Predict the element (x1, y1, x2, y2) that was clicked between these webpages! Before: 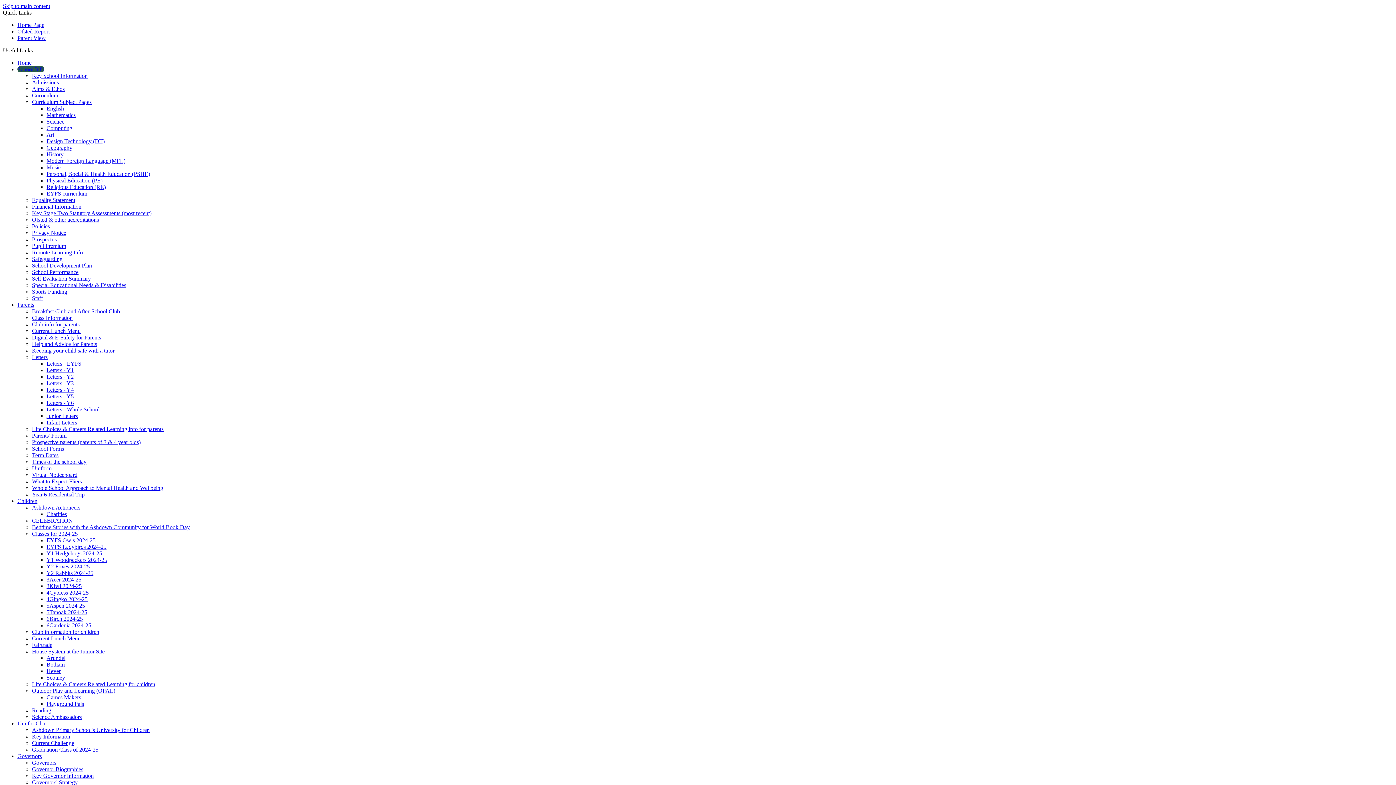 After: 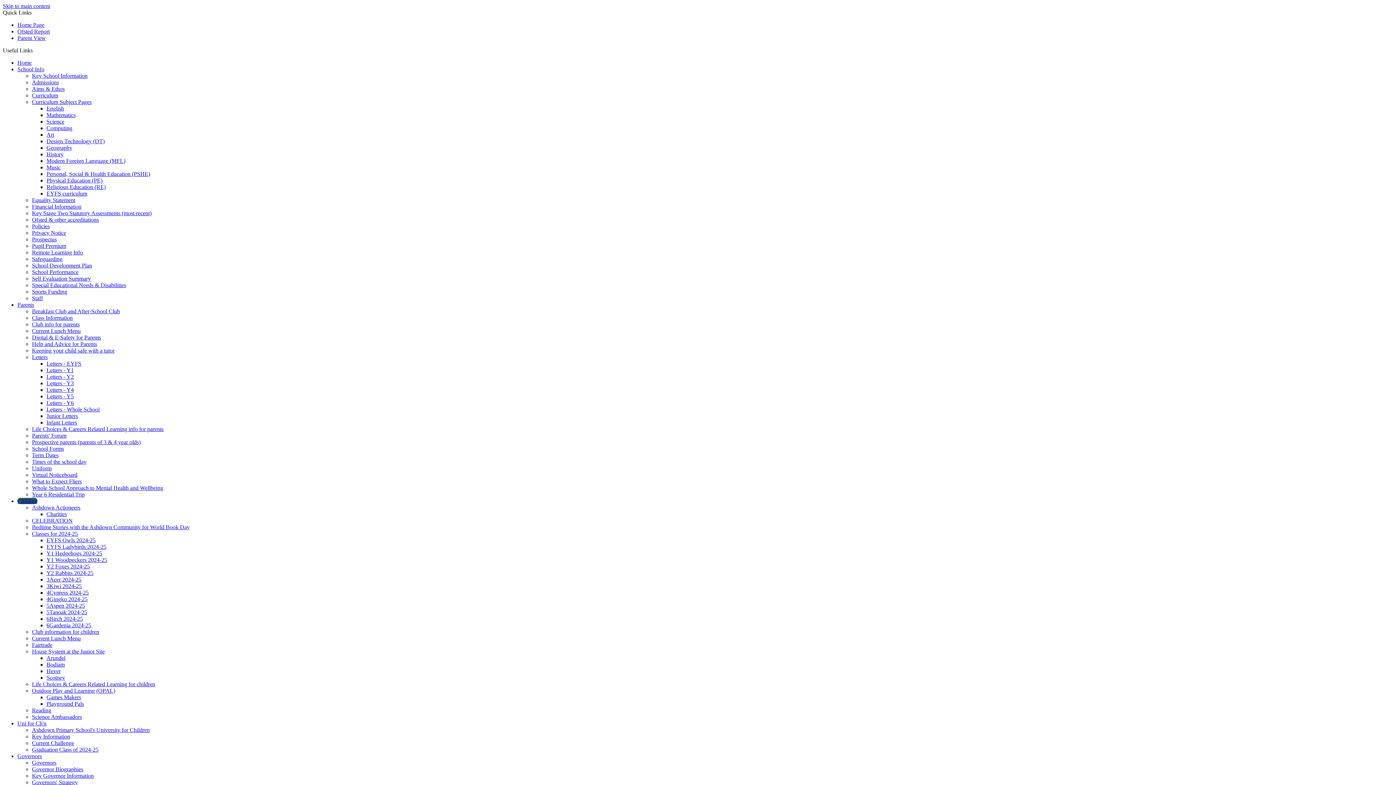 Action: label: 6Gardenia 2024-25 bbox: (46, 622, 91, 628)